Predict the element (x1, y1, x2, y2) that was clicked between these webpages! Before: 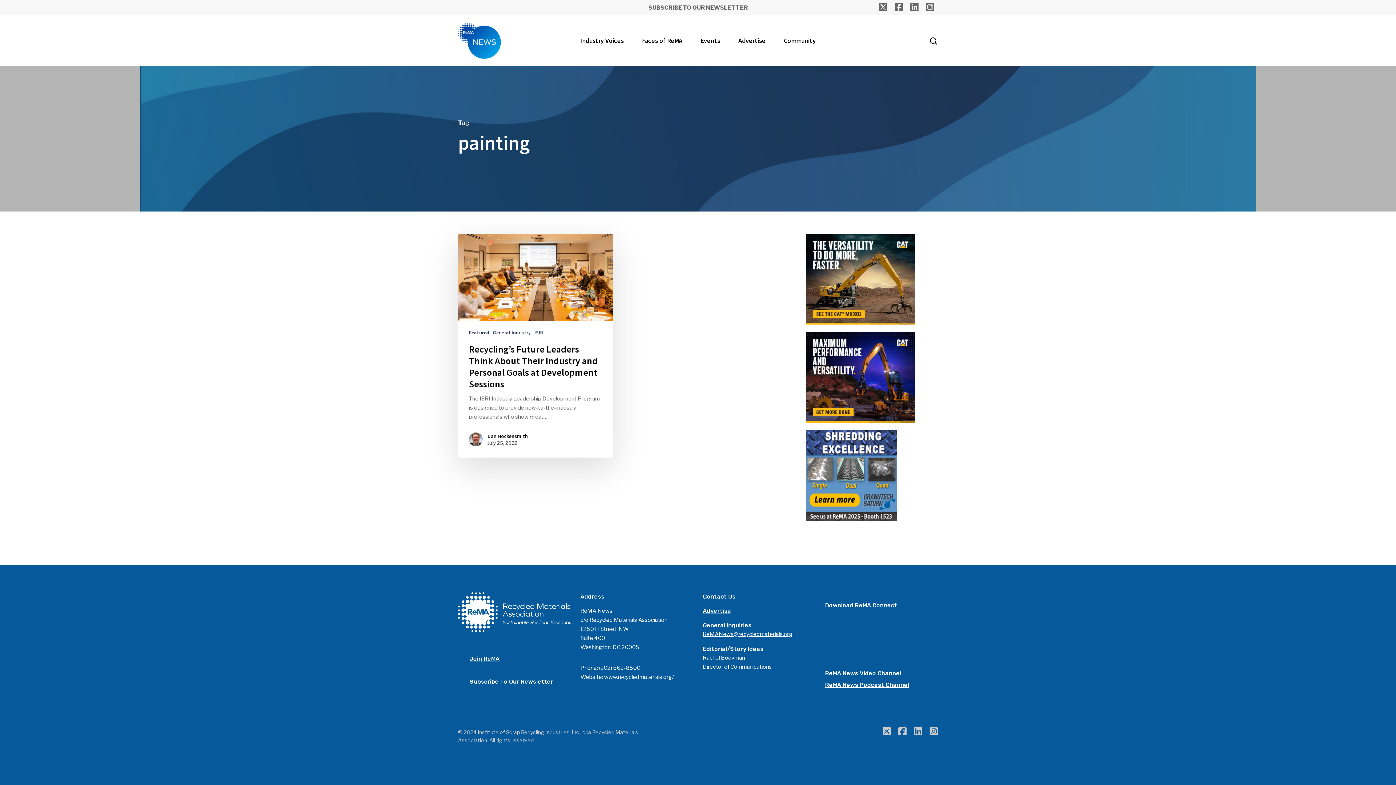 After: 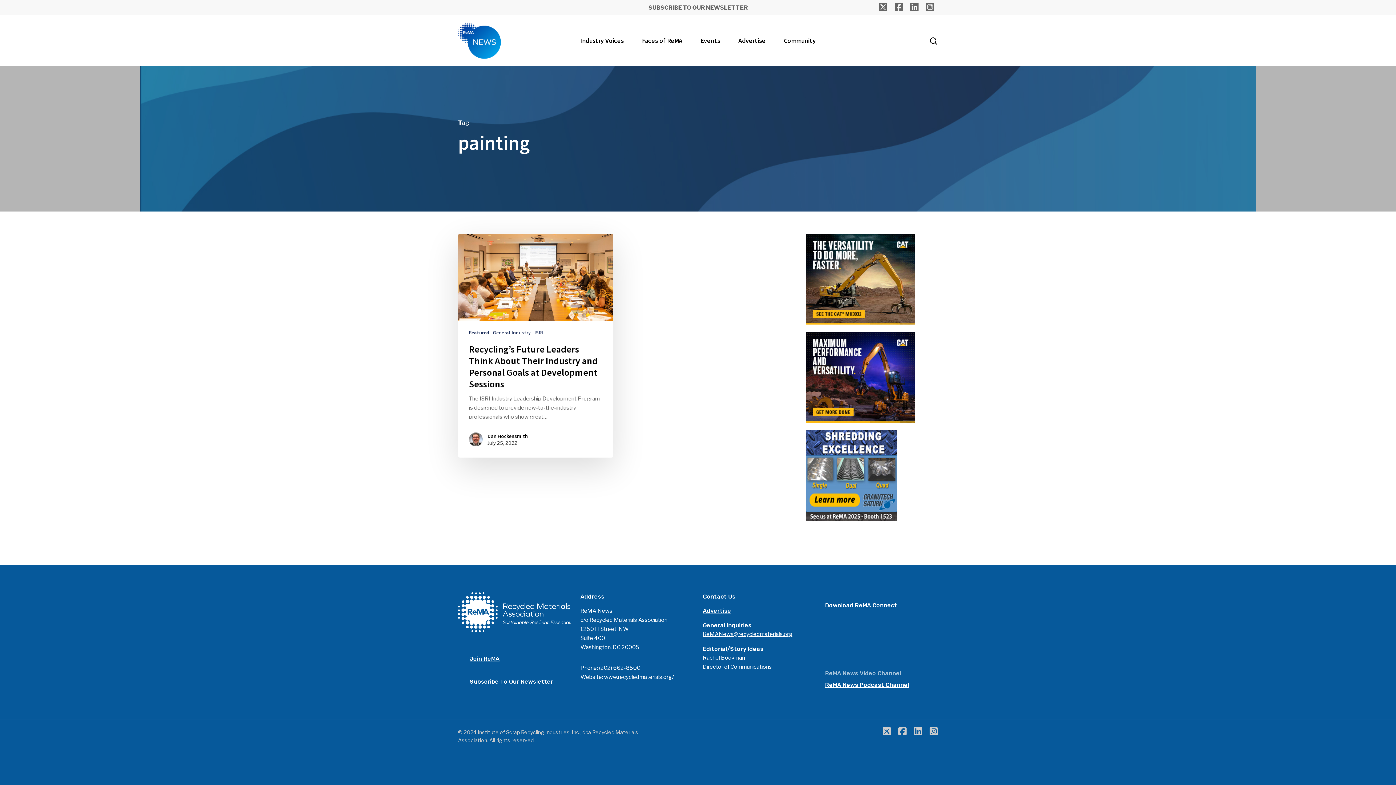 Action: bbox: (825, 670, 901, 676) label: ReMA News Video Channel